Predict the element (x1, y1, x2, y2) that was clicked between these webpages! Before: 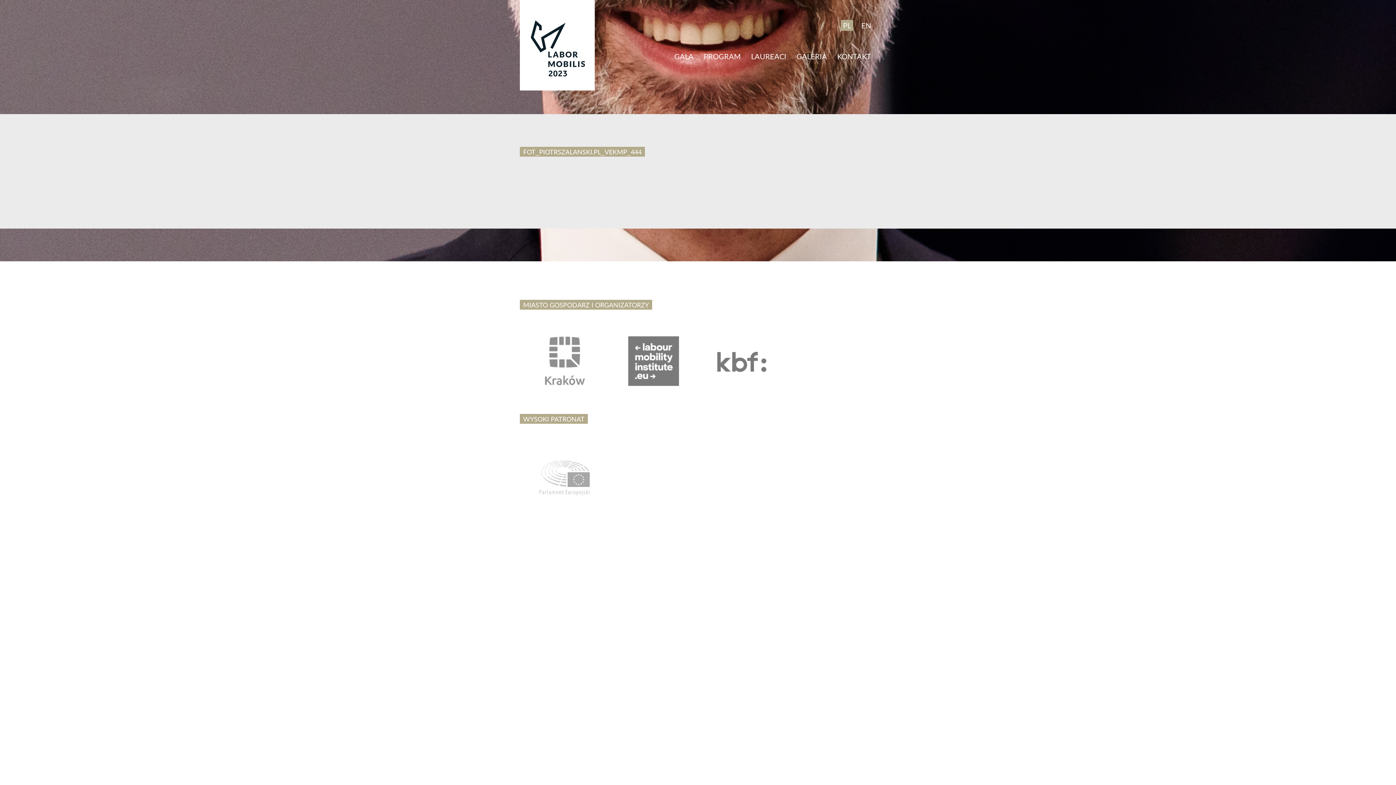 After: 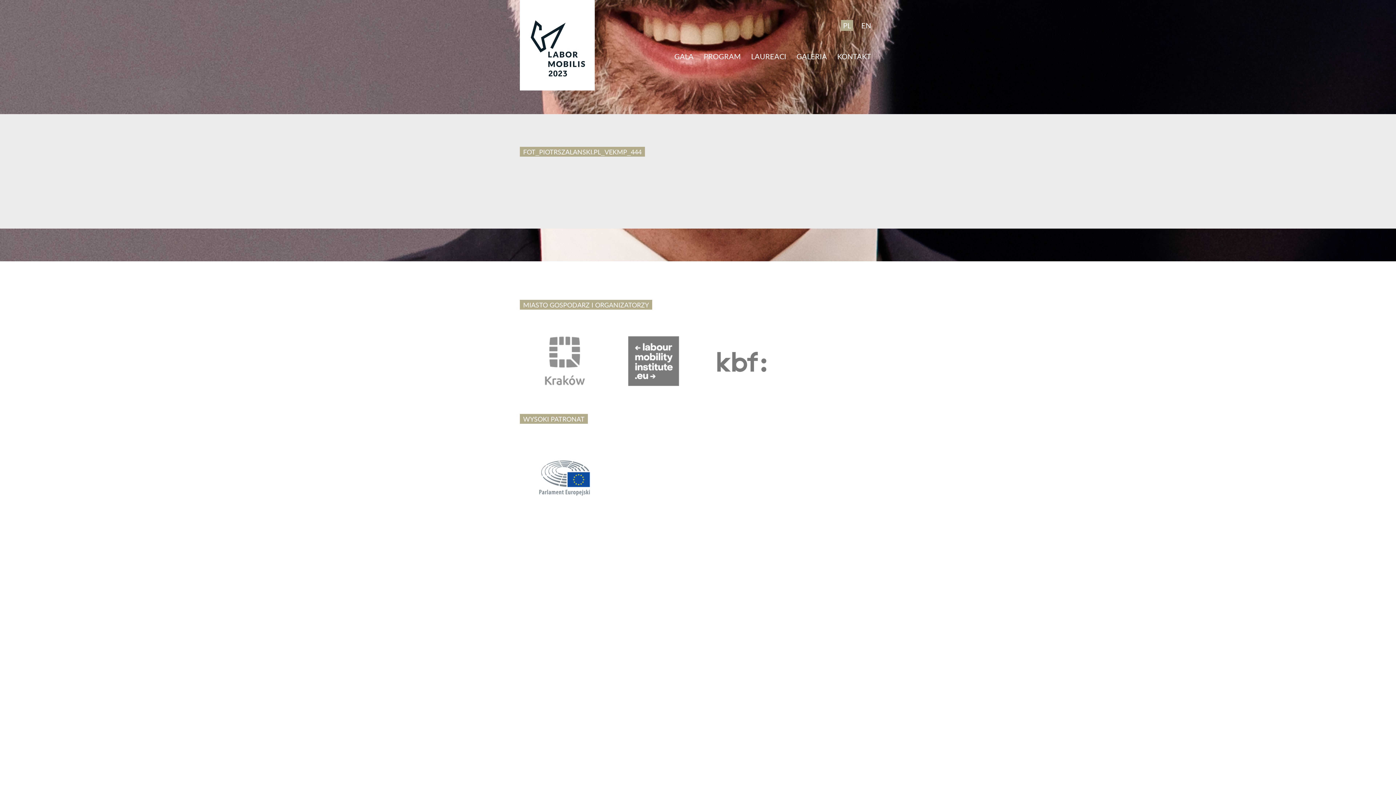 Action: bbox: (520, 449, 609, 506)